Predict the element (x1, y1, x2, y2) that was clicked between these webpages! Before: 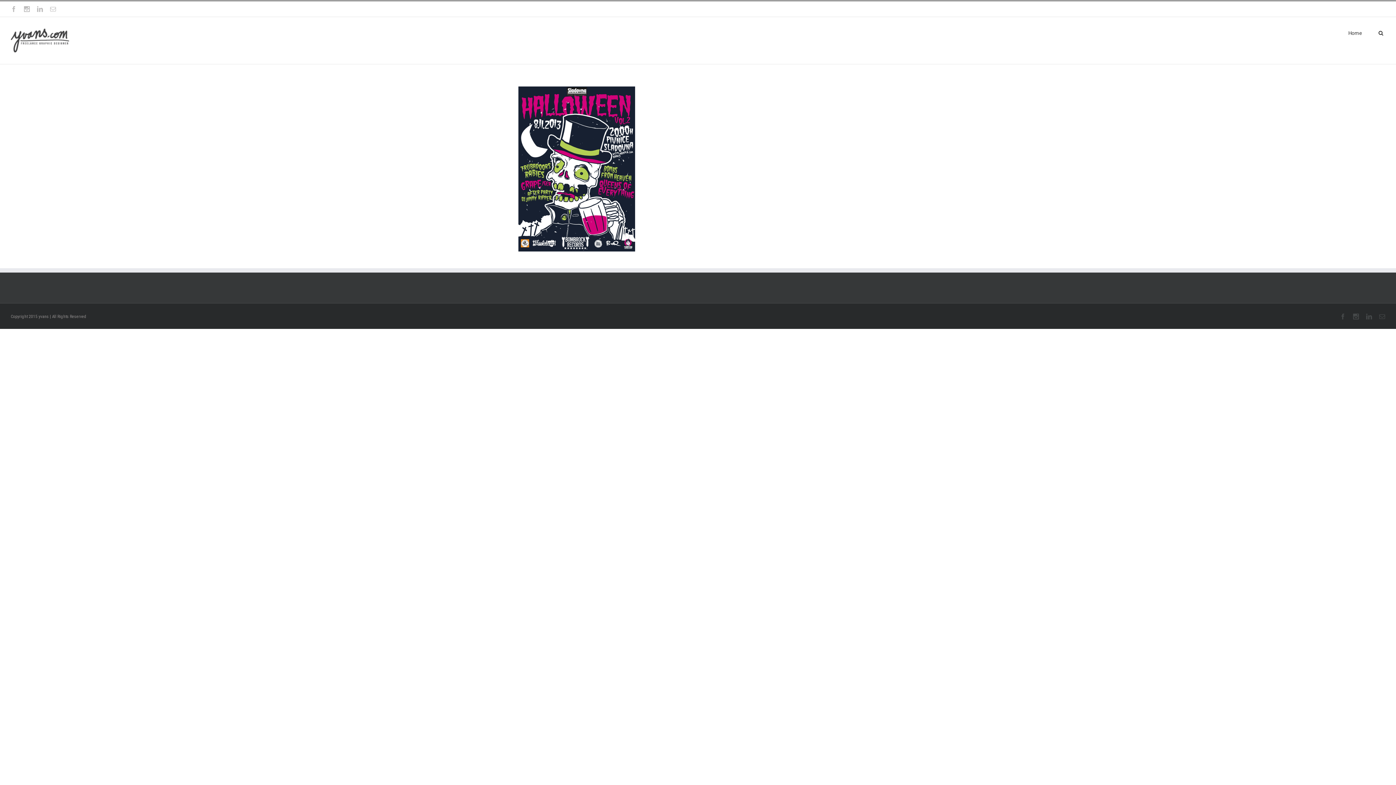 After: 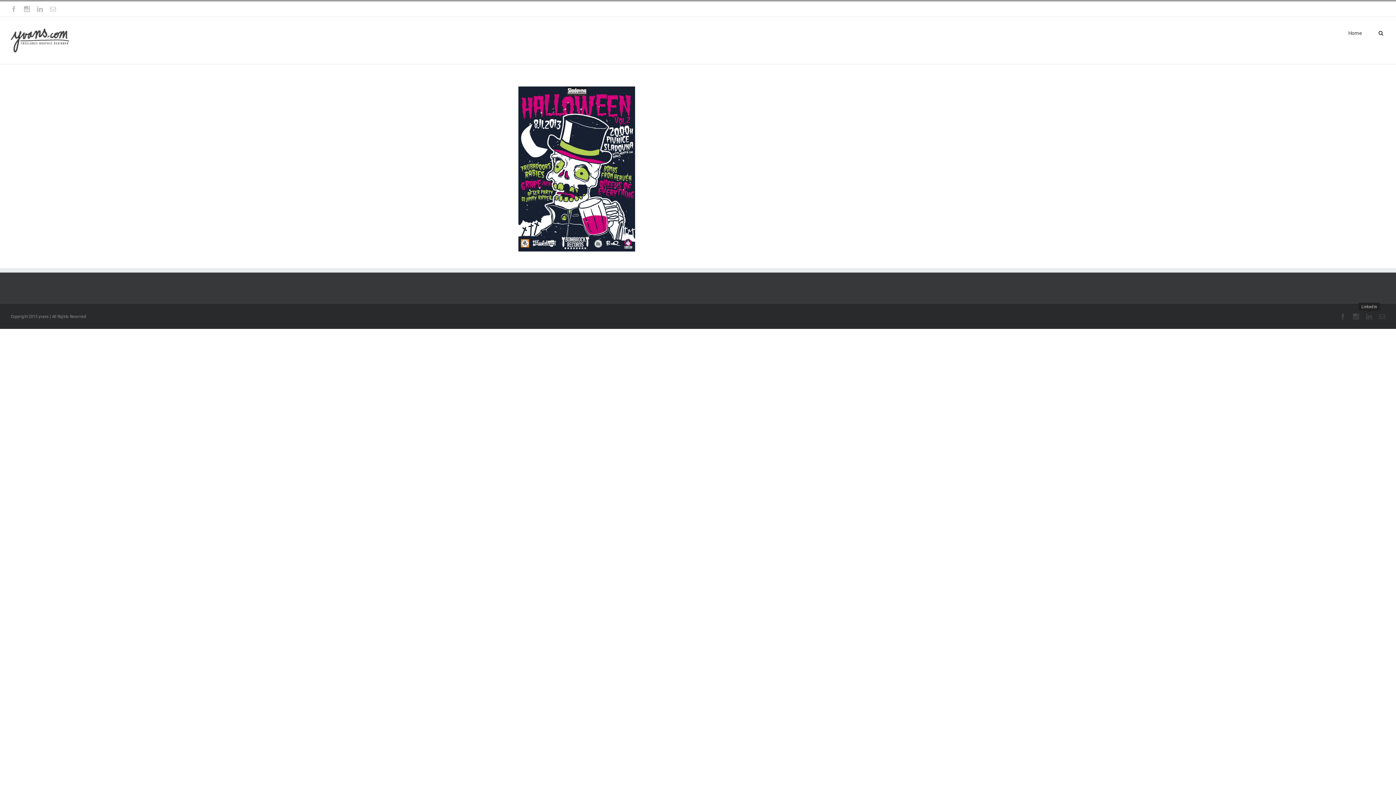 Action: bbox: (1366, 313, 1372, 319)